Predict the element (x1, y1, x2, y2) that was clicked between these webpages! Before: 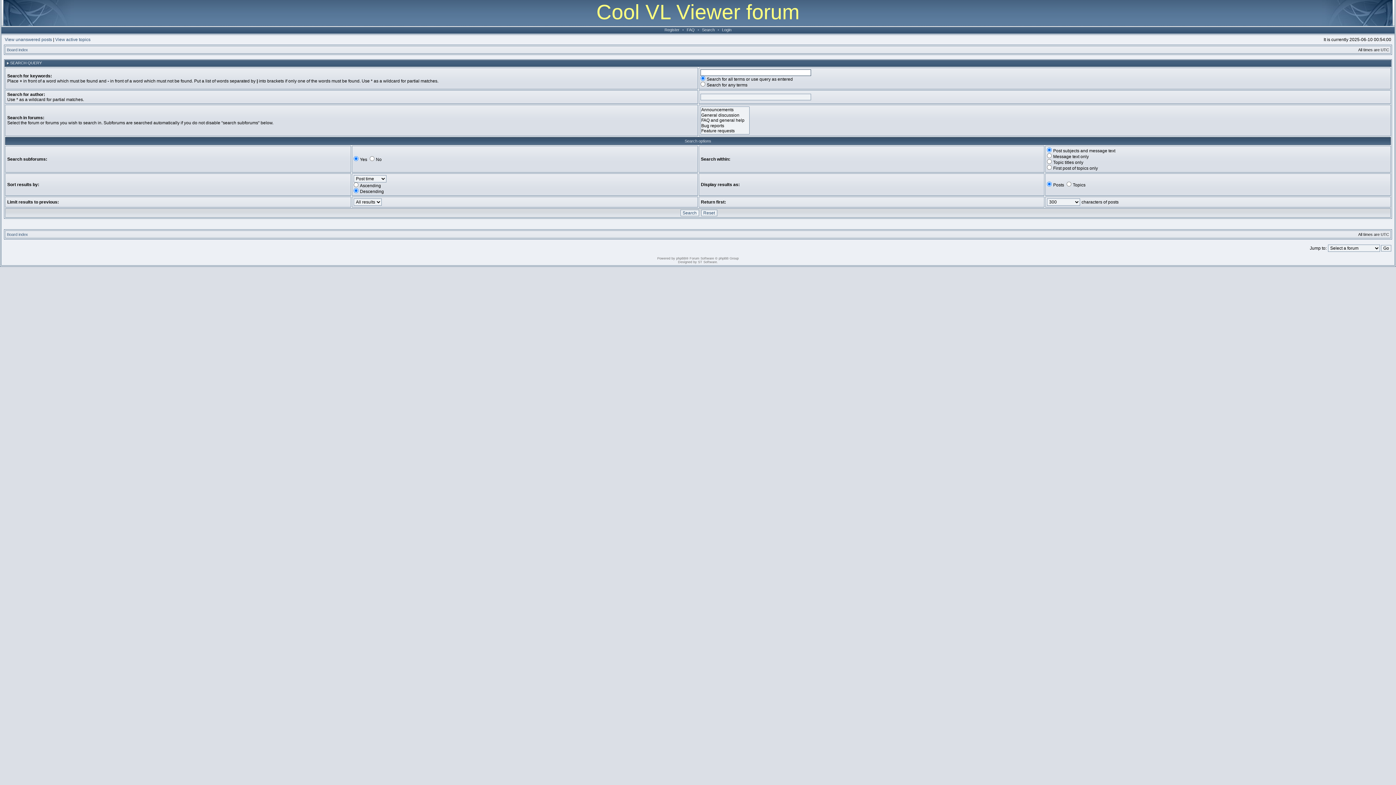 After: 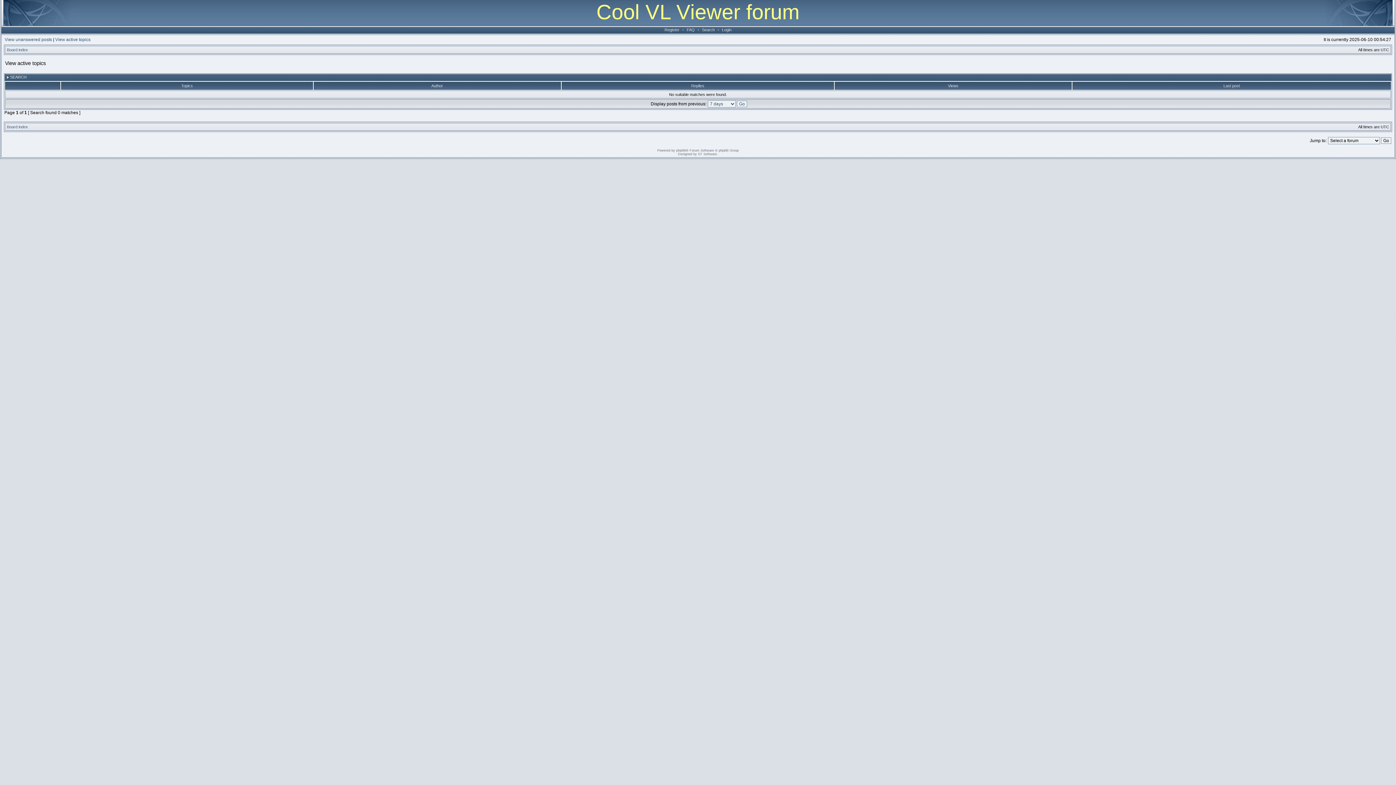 Action: label: View active topics bbox: (55, 37, 90, 42)